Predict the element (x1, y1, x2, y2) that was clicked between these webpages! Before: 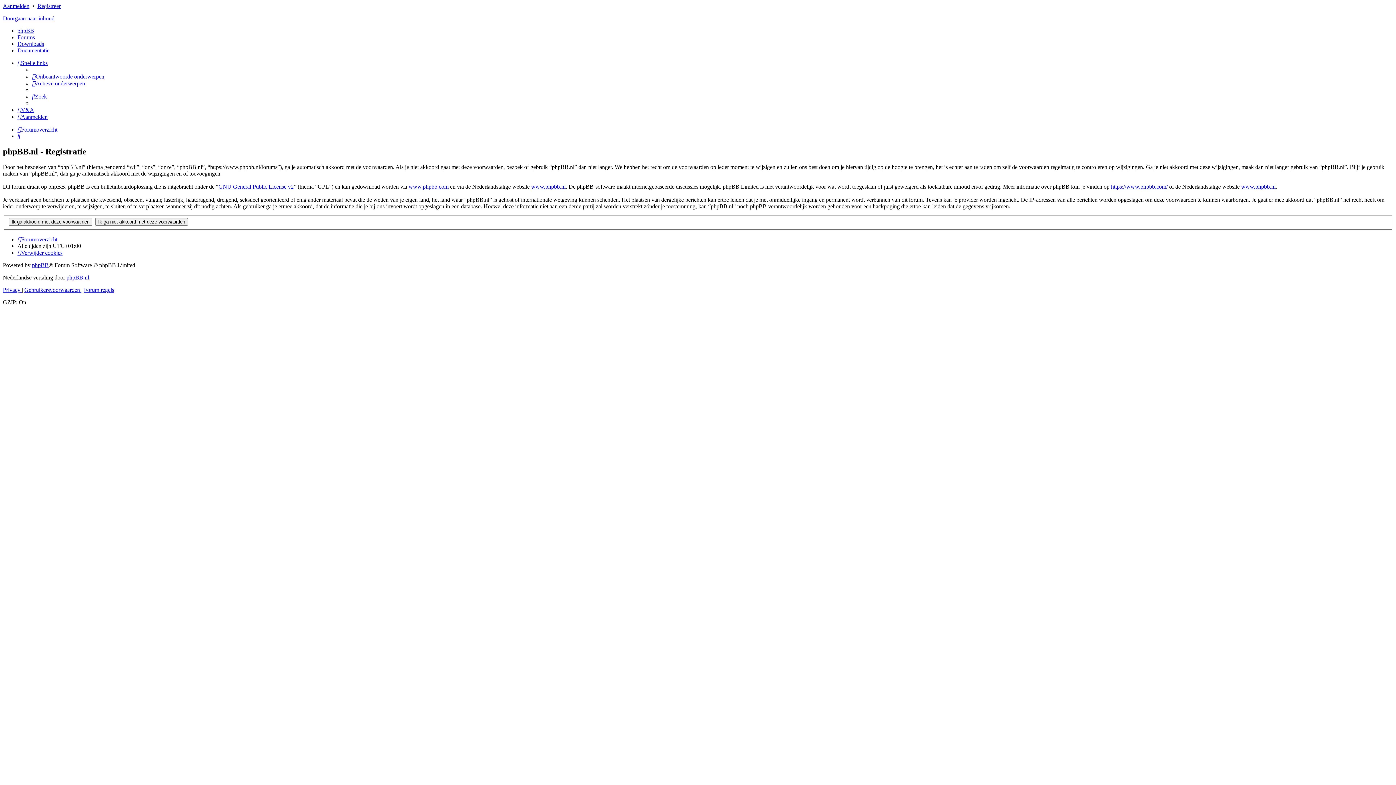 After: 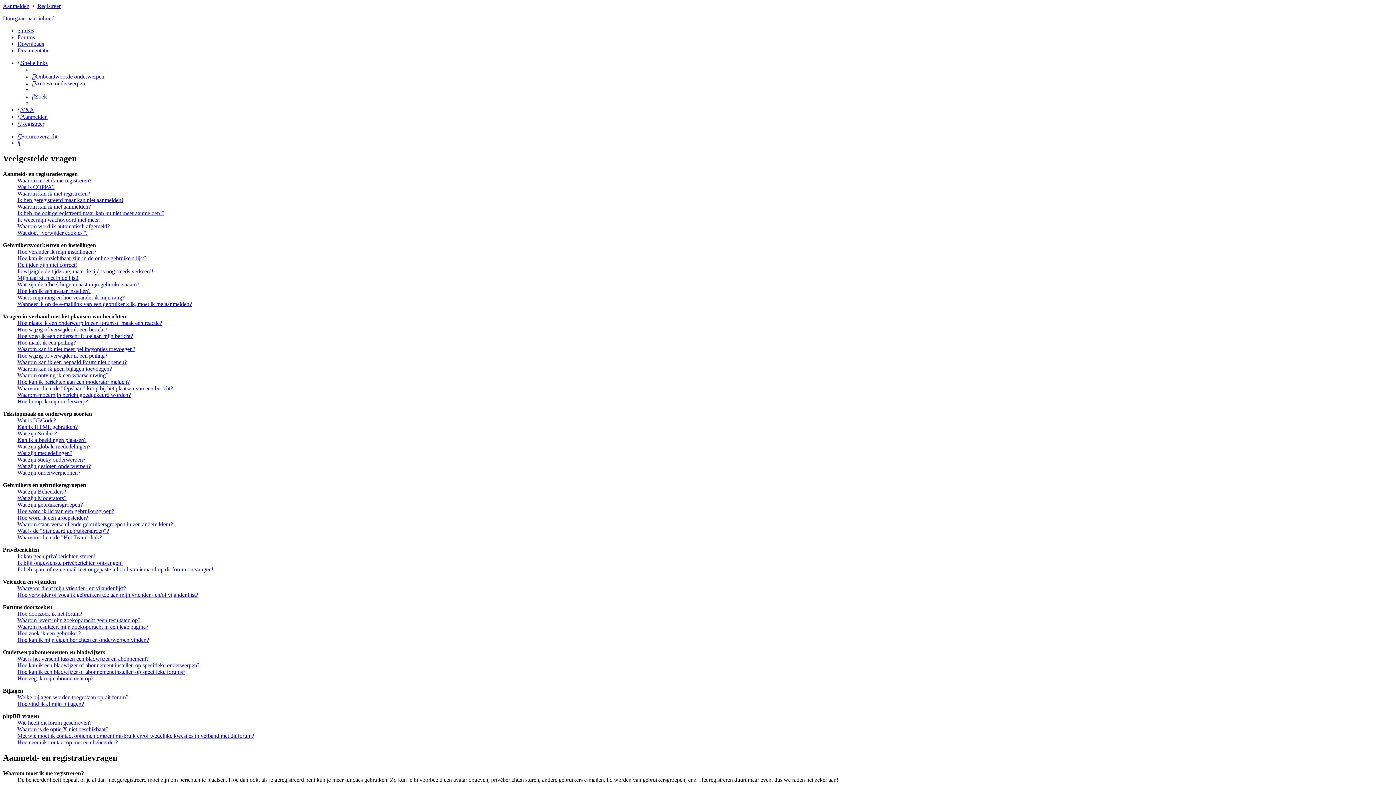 Action: label: V&A bbox: (17, 106, 34, 113)